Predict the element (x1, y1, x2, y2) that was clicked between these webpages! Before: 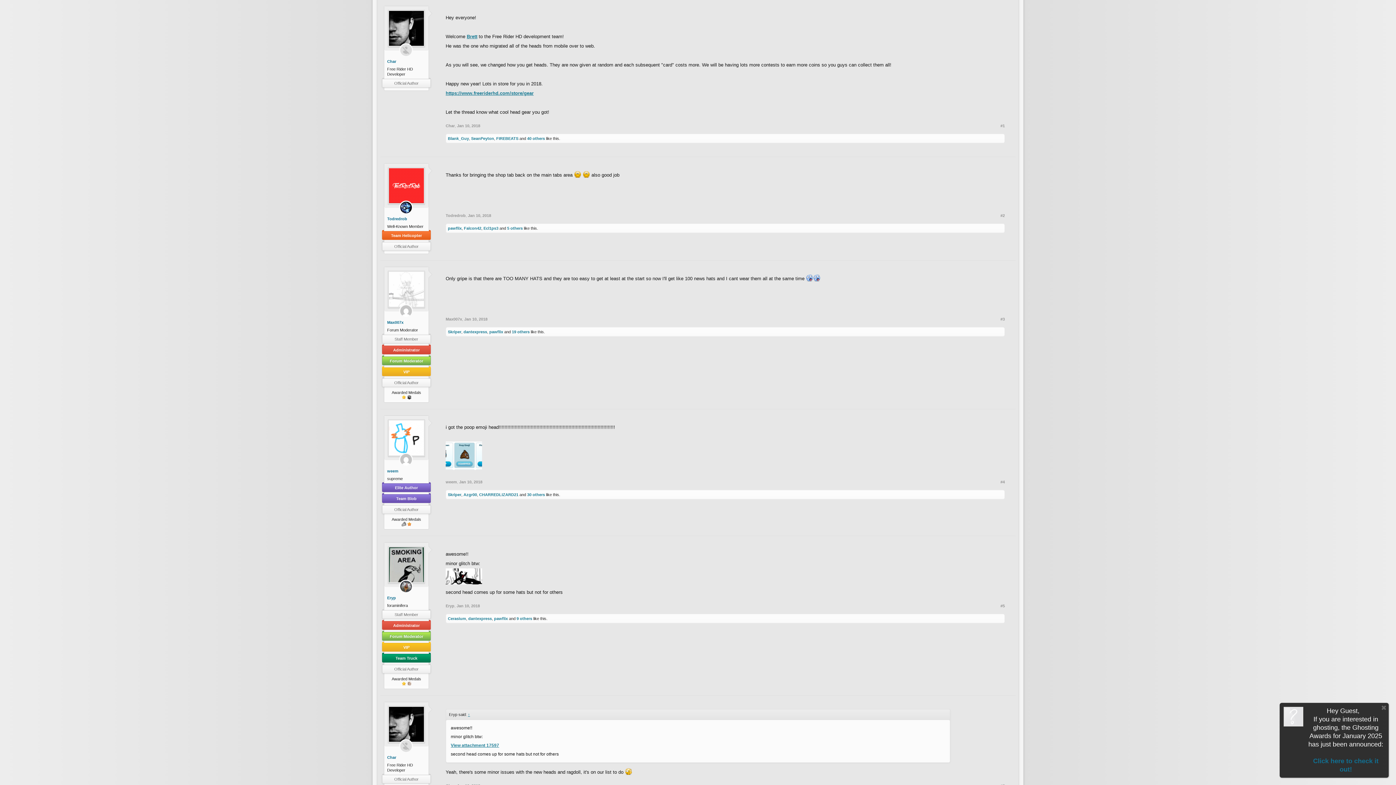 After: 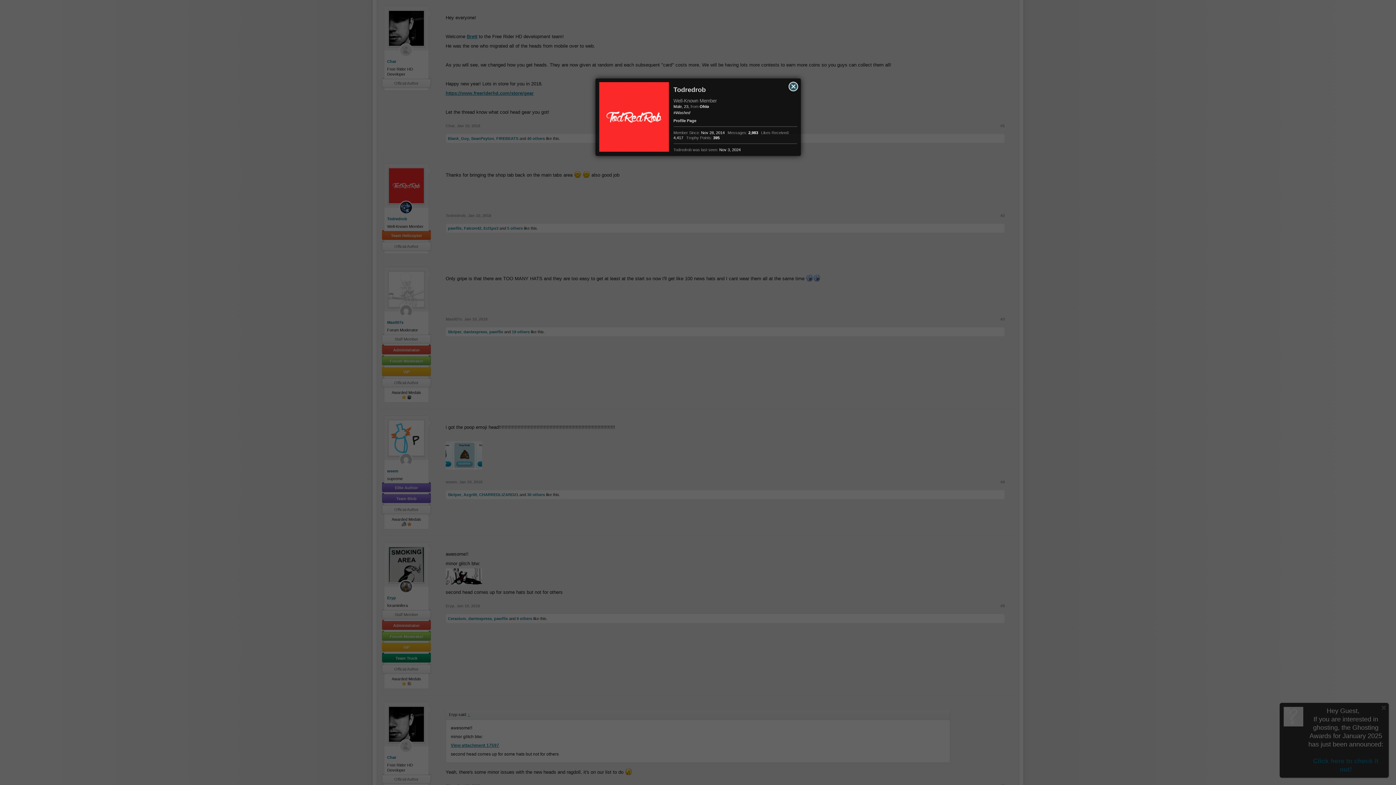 Action: bbox: (388, 167, 425, 204)